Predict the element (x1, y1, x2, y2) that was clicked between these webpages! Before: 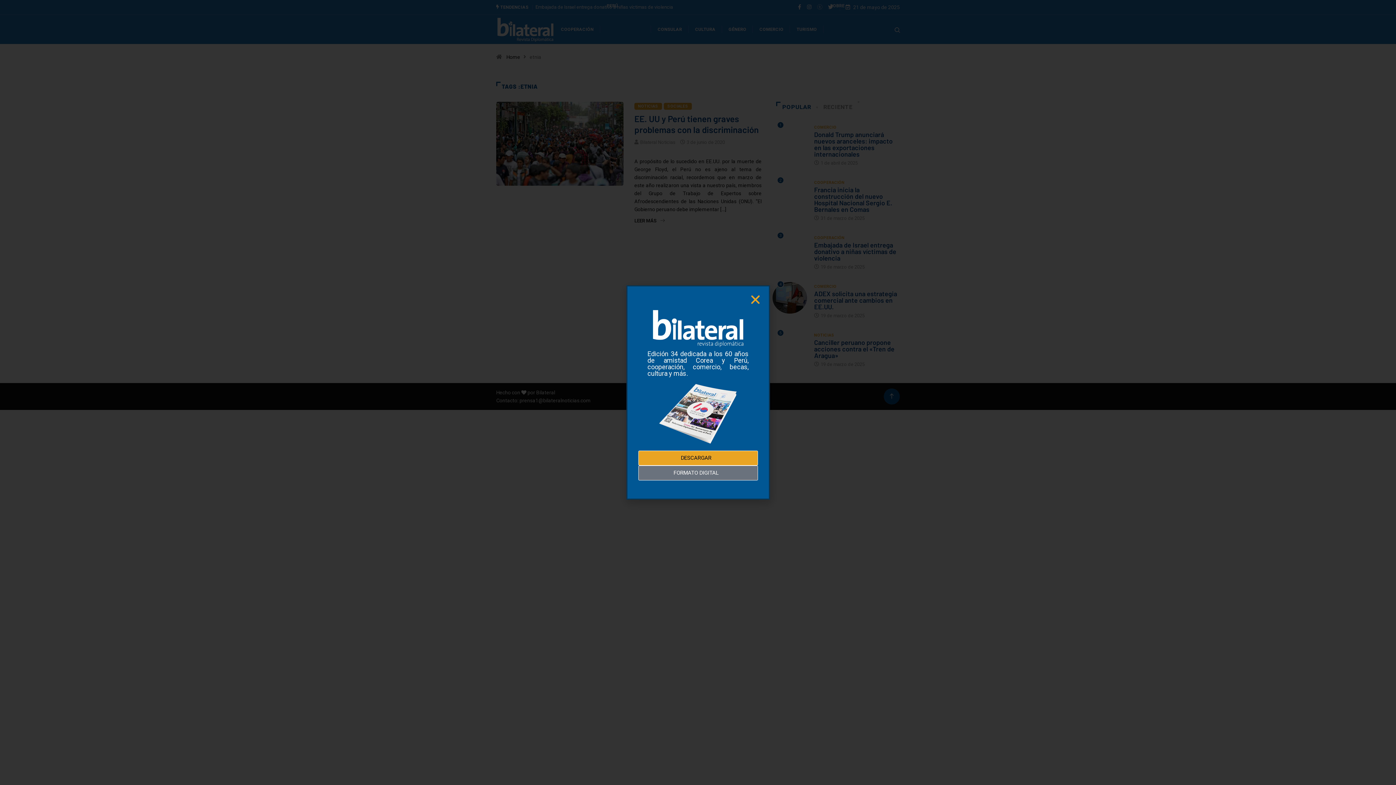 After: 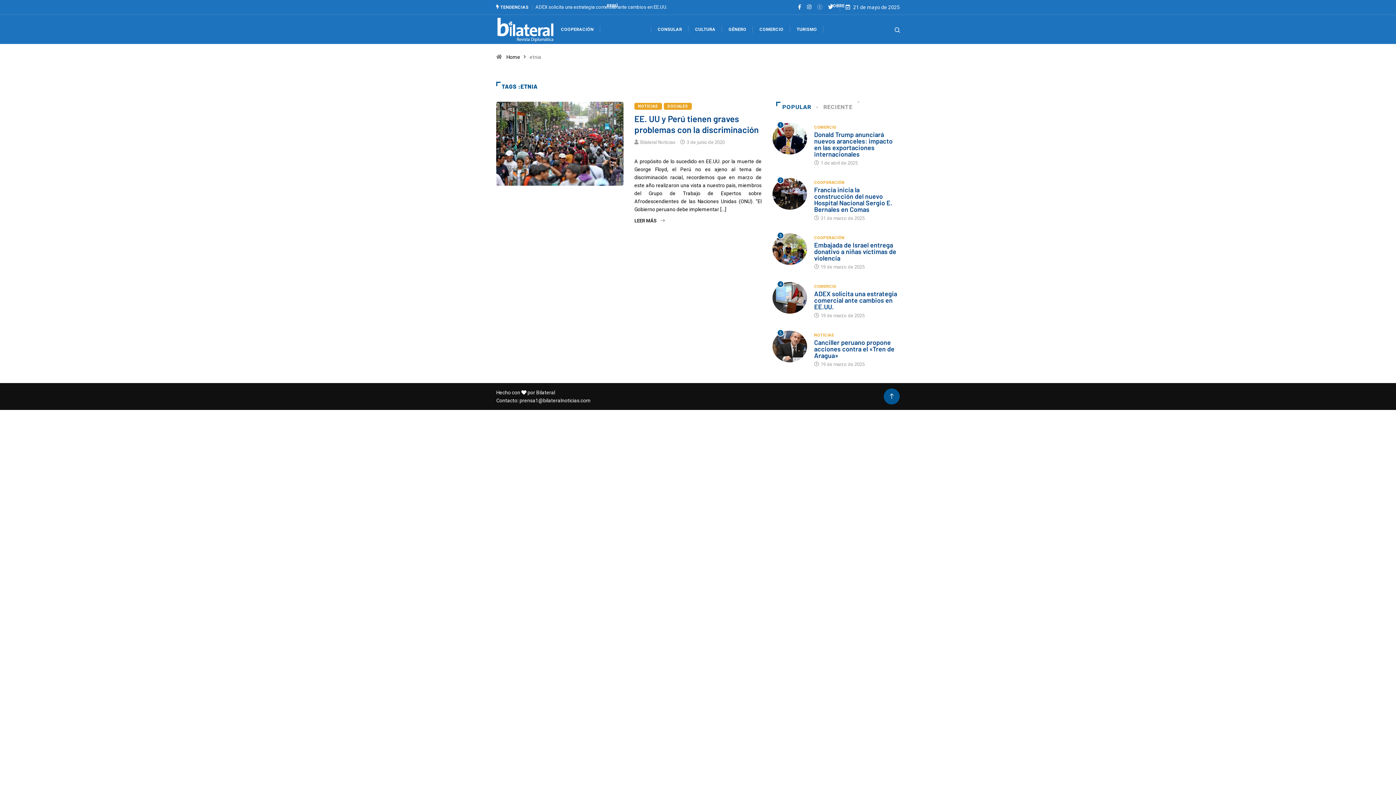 Action: bbox: (749, 293, 761, 305) label: Close